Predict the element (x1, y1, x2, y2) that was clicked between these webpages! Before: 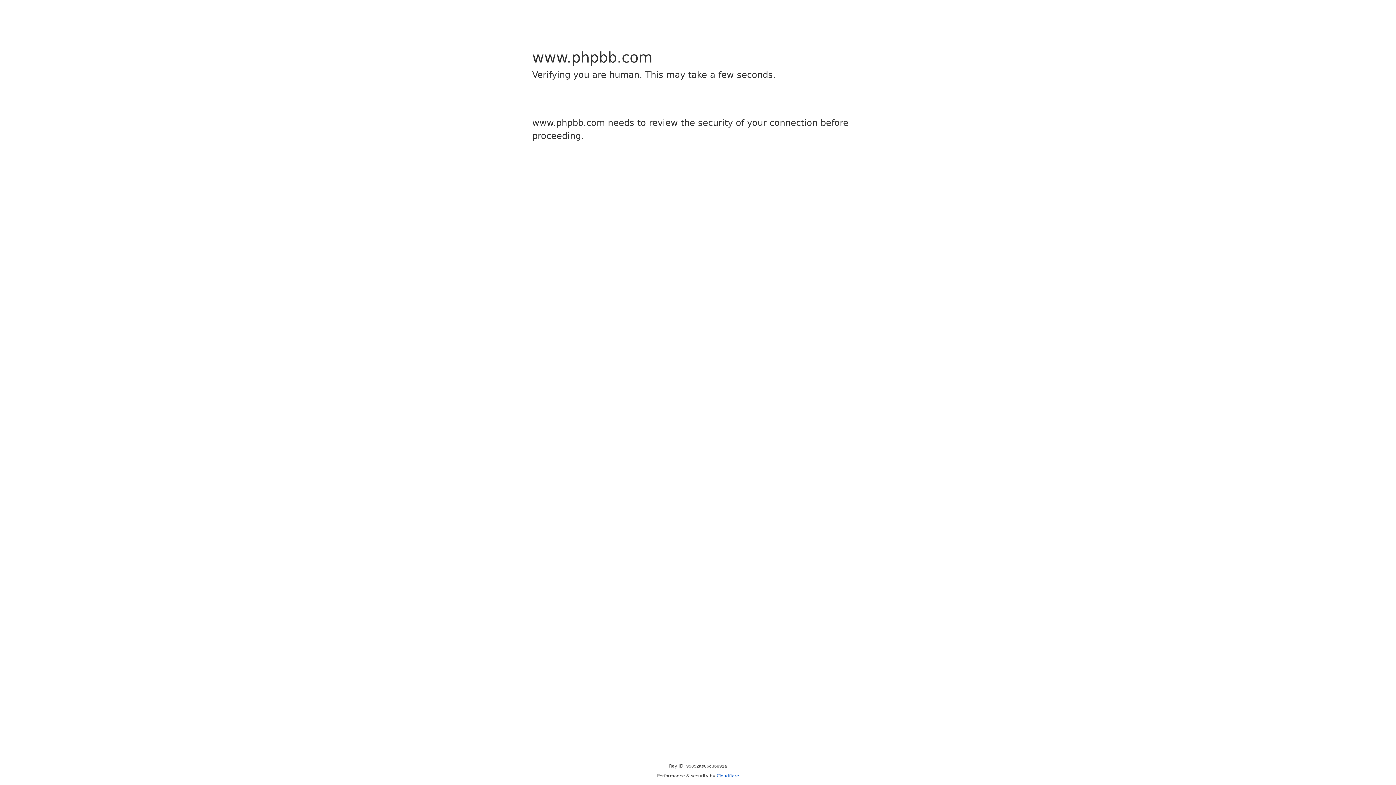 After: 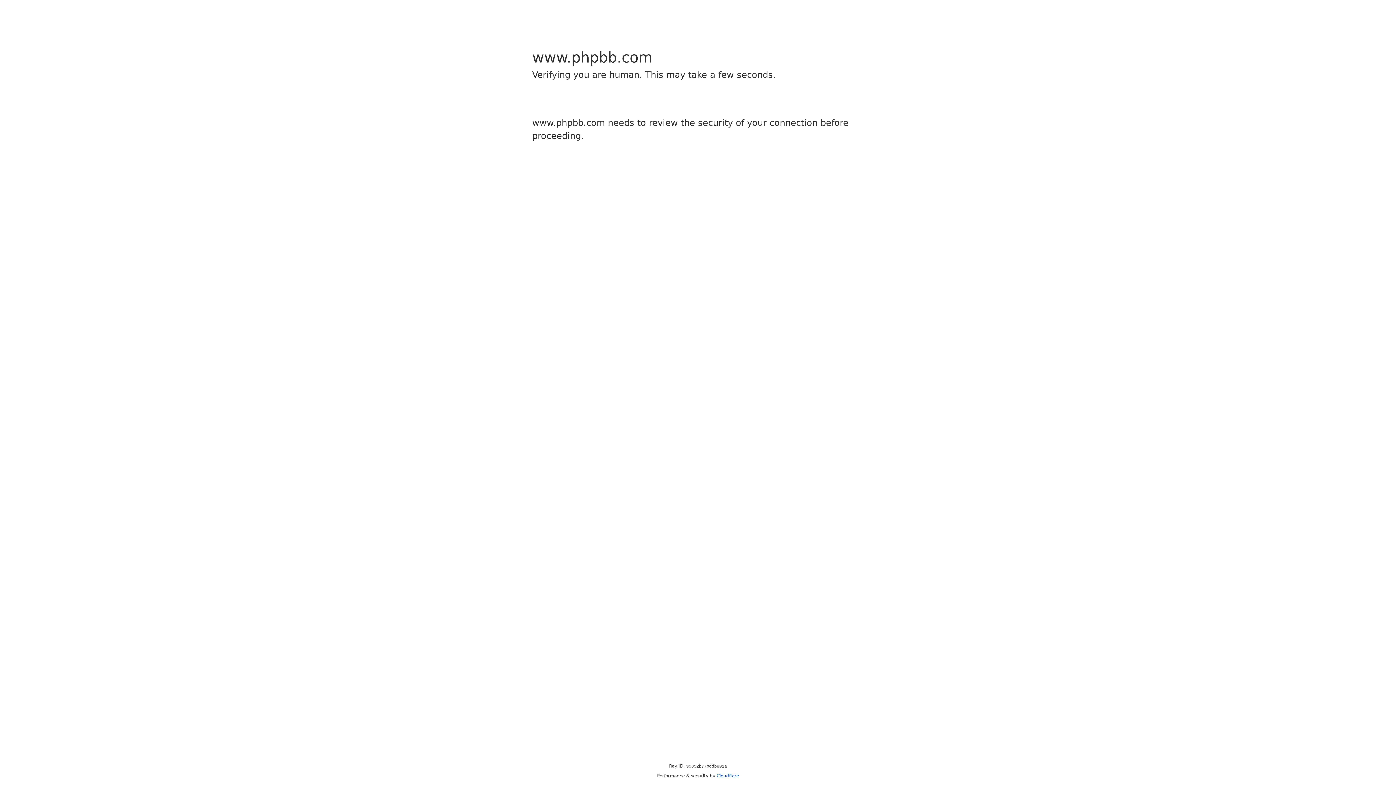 Action: label: Cloudflare bbox: (716, 773, 739, 778)